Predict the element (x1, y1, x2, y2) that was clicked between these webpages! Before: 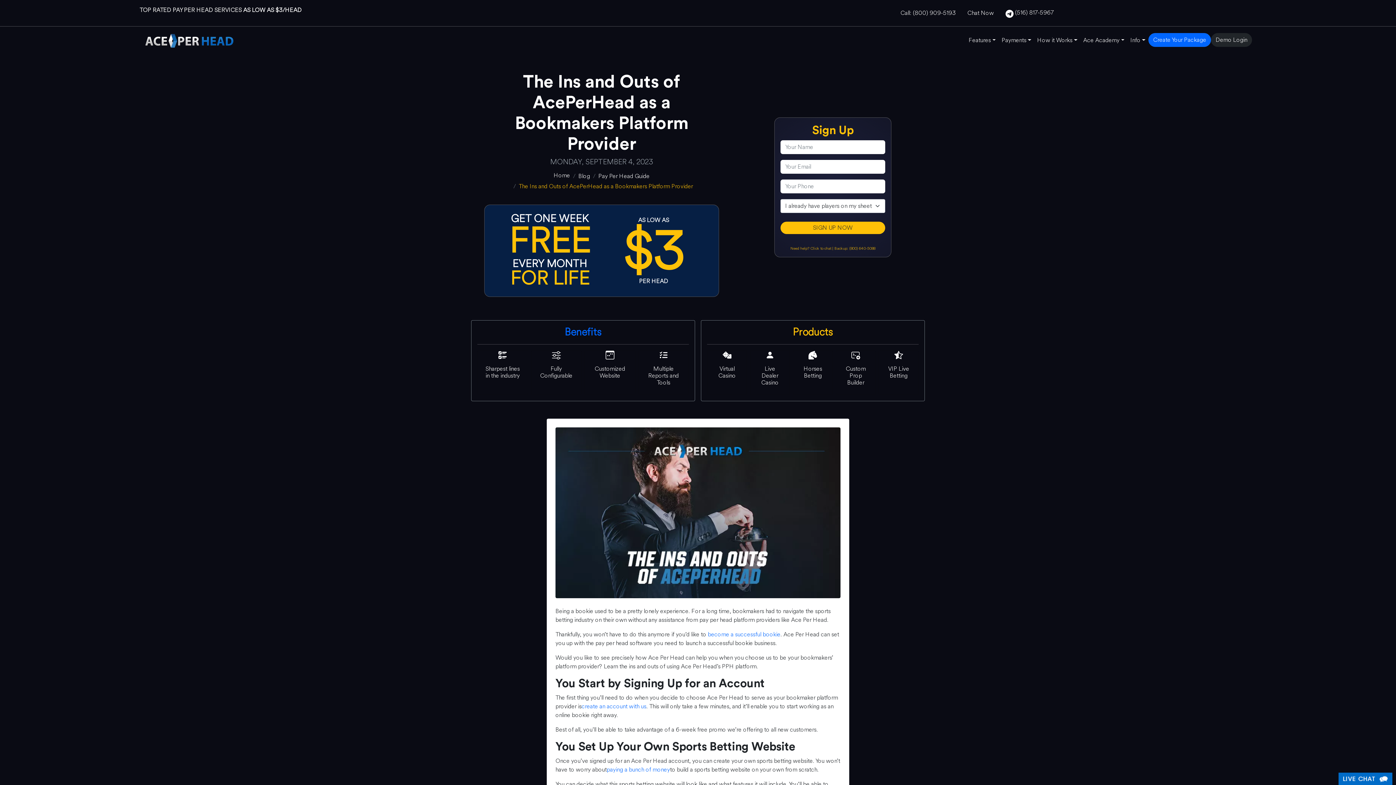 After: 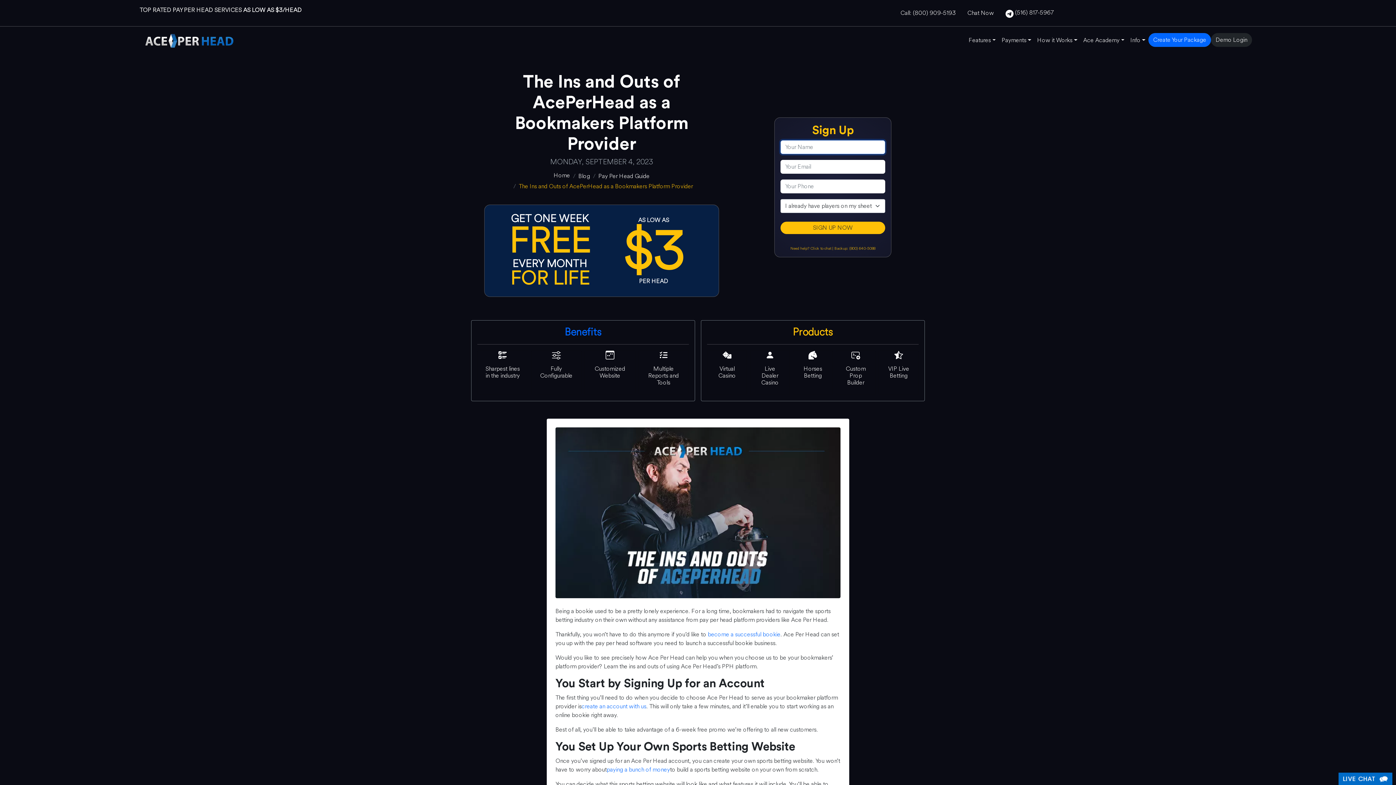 Action: bbox: (780, 221, 885, 234) label: SIGN UP NOW